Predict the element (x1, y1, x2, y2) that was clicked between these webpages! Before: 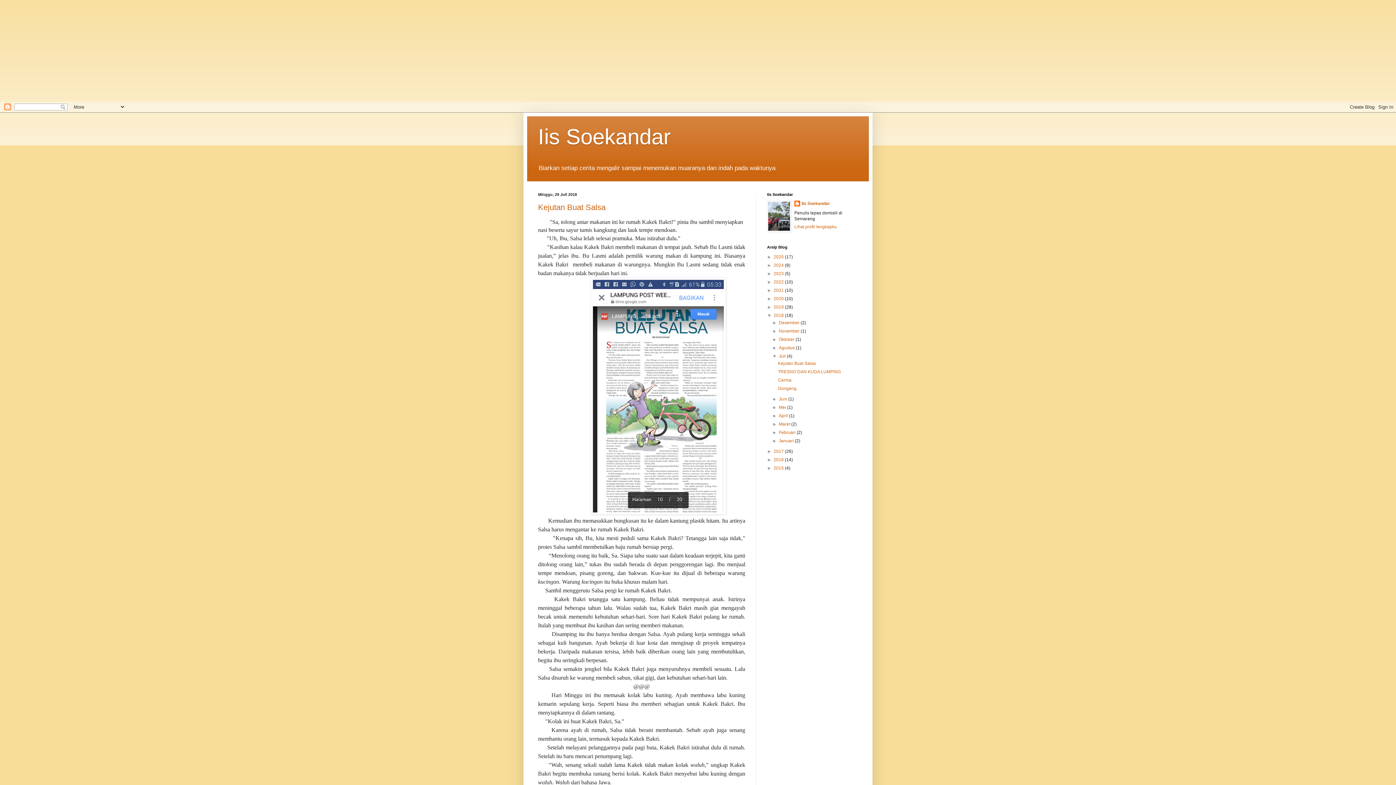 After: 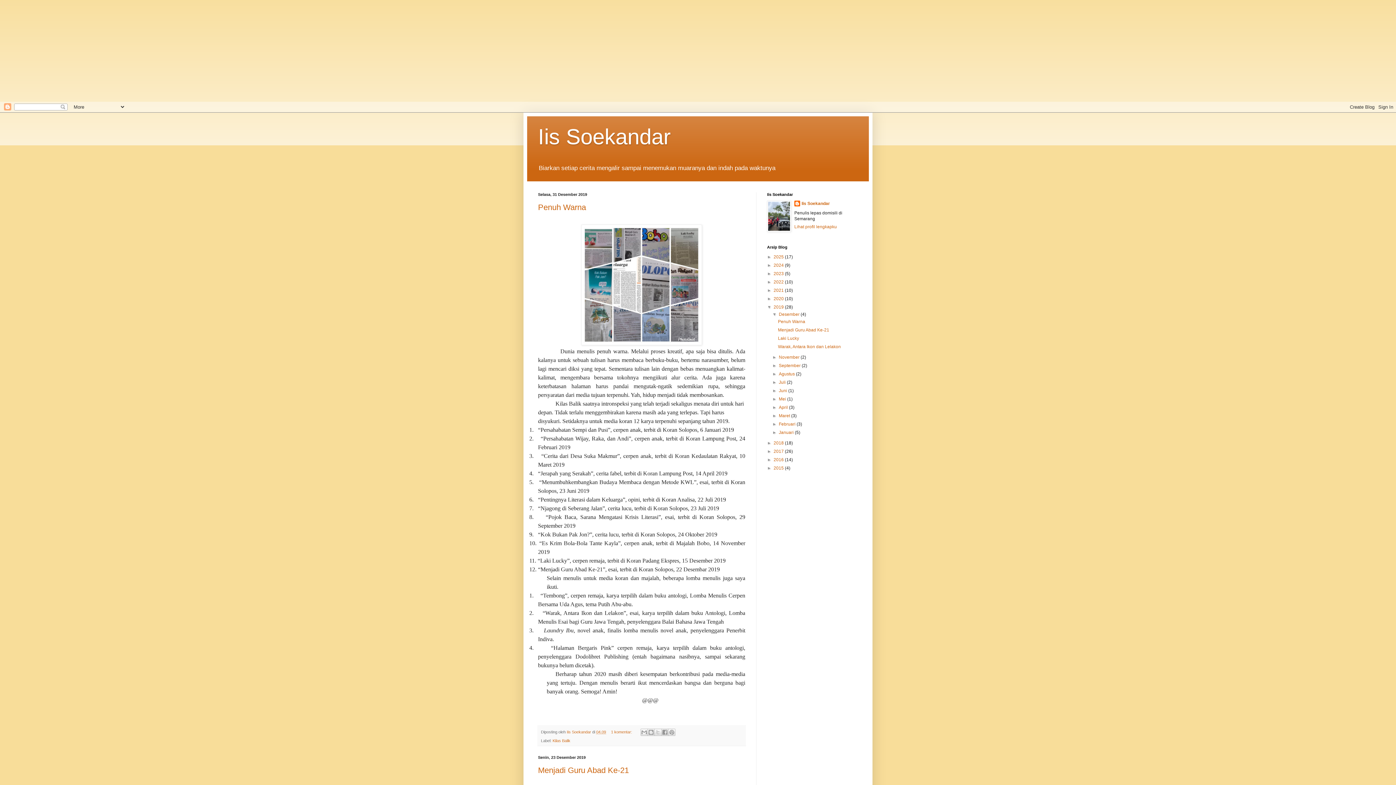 Action: label: 2019  bbox: (773, 304, 785, 309)